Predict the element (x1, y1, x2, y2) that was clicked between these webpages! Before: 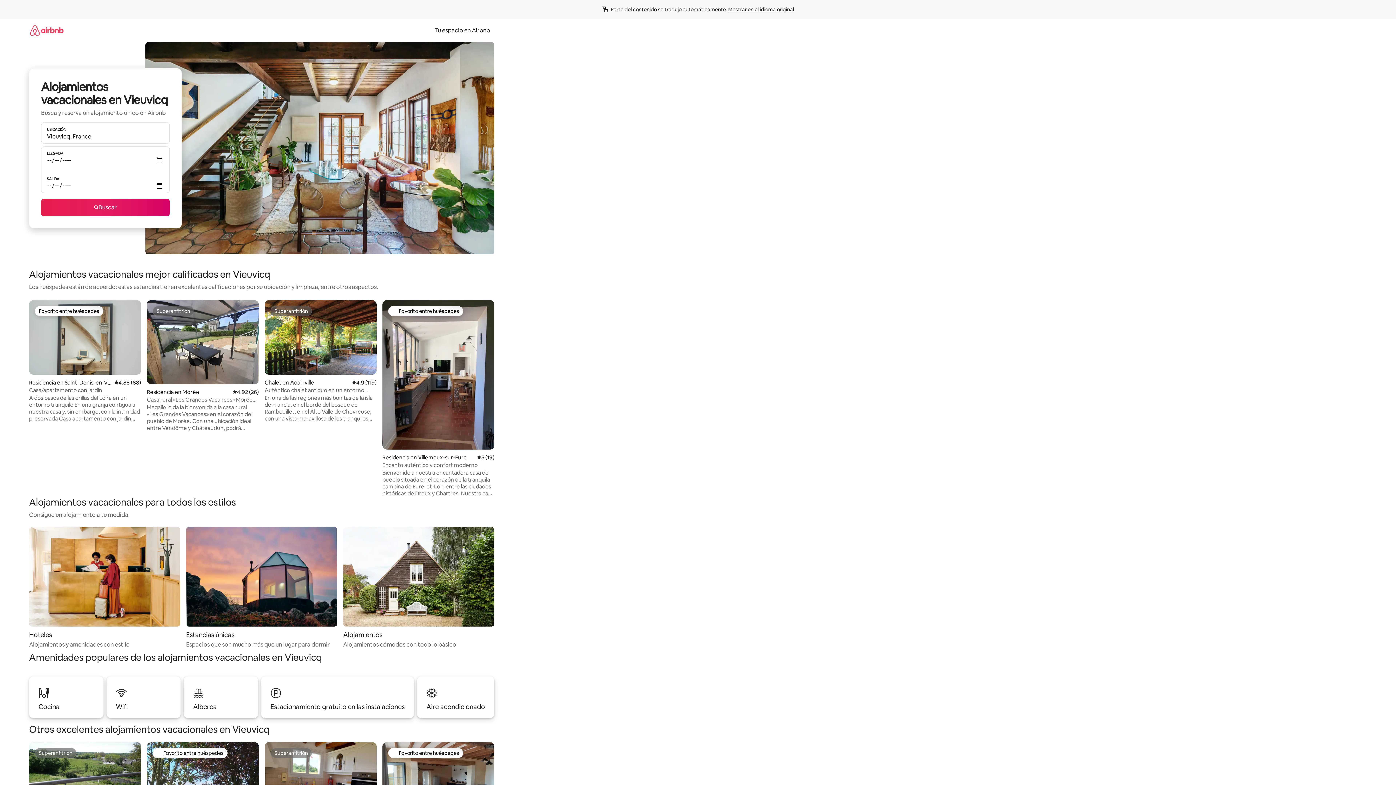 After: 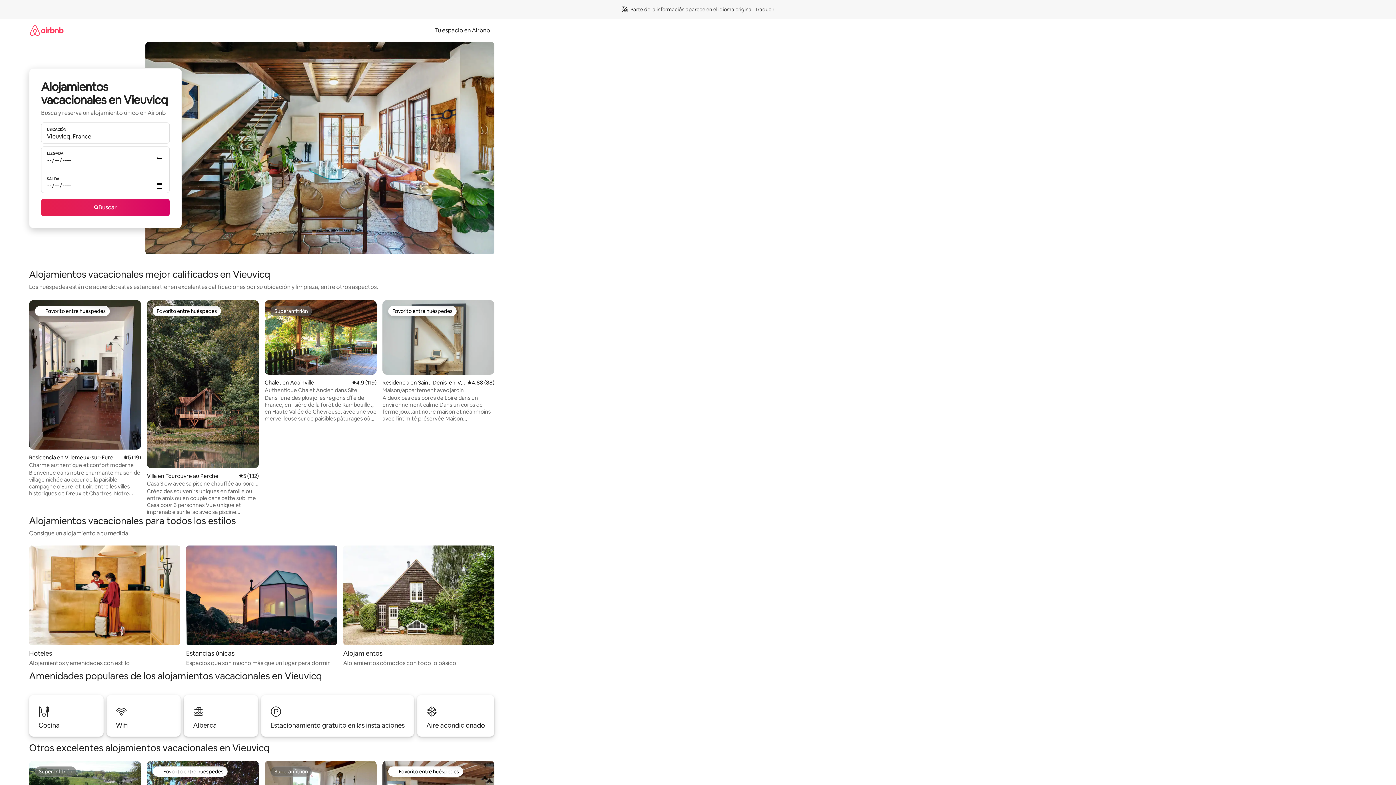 Action: bbox: (728, 6, 794, 12) label: Mostrar en el idioma original